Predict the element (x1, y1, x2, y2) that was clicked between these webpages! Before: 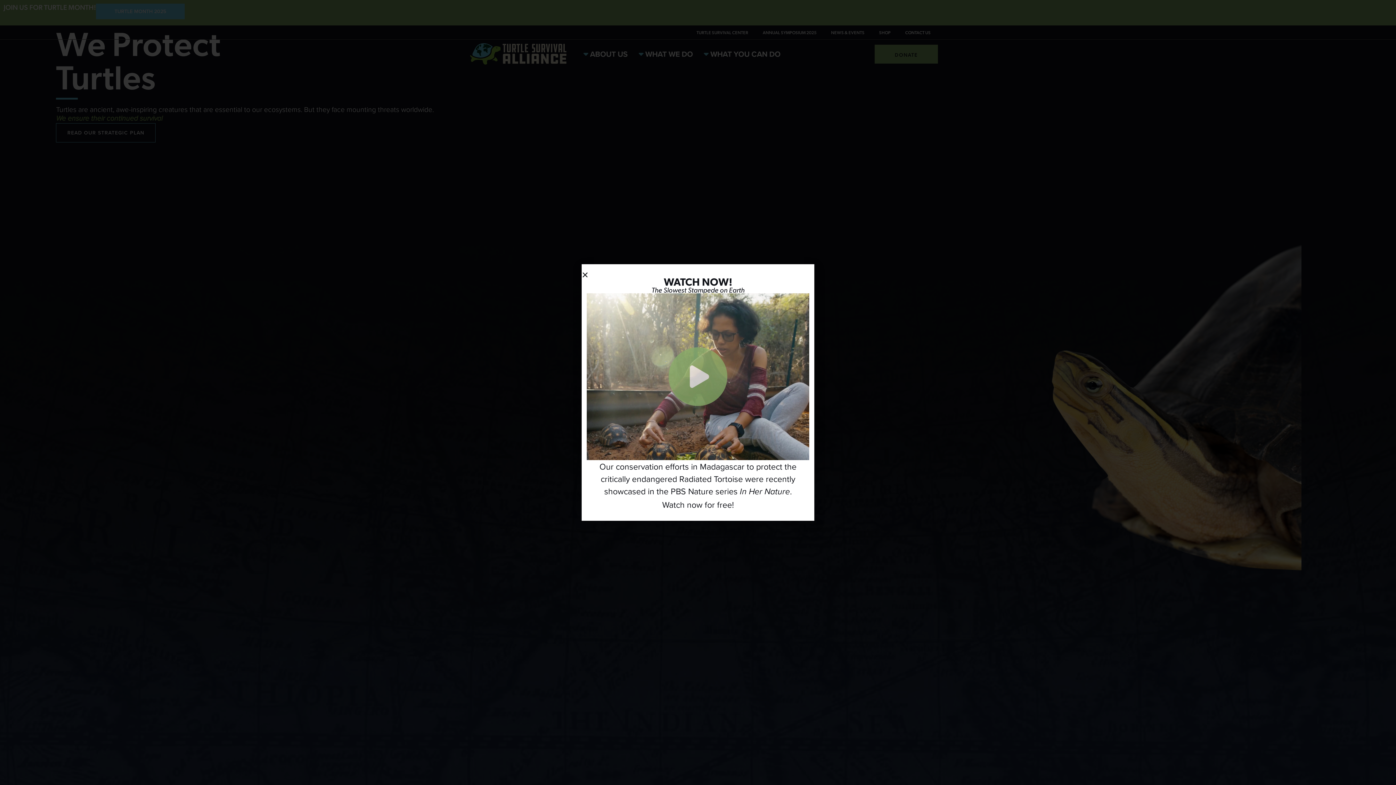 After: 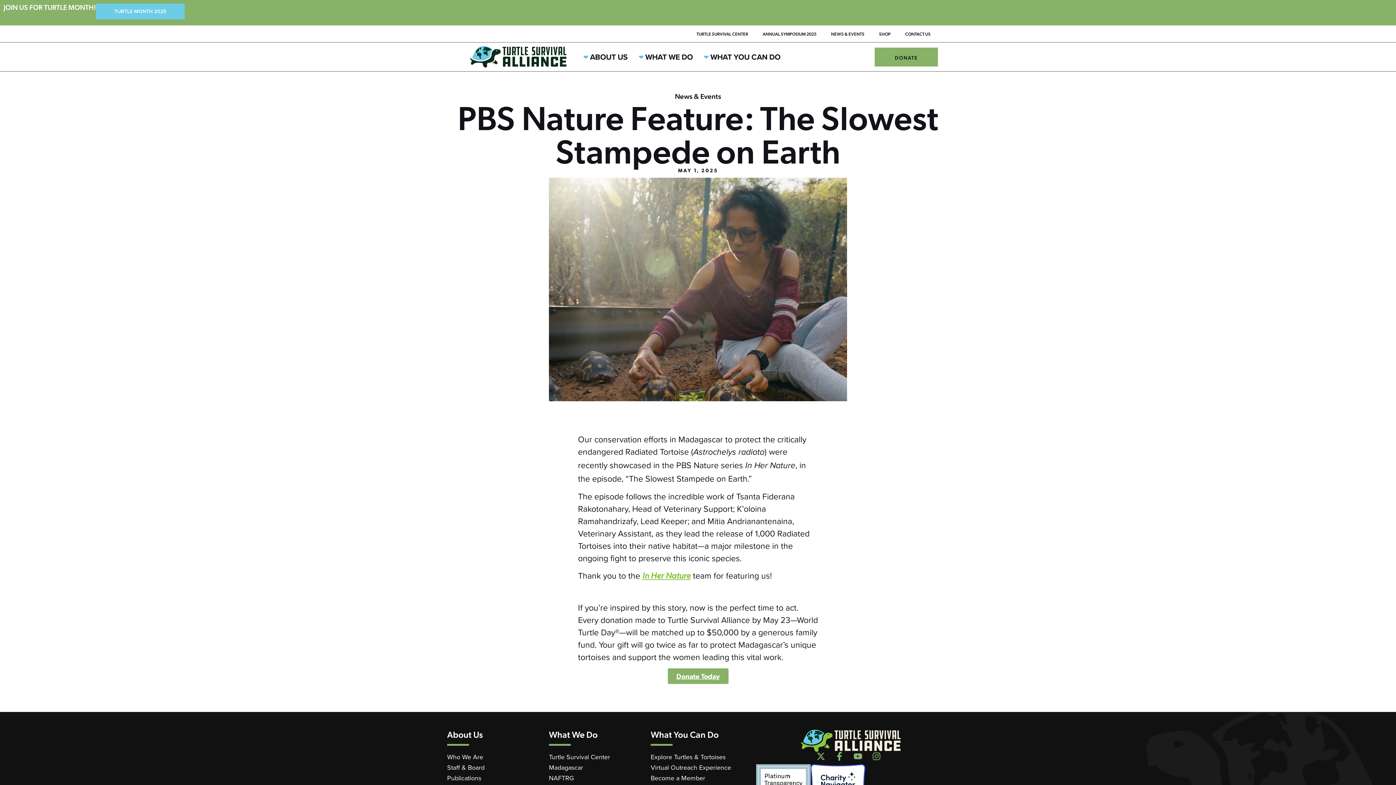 Action: label: WATCH NOW!
The Slowest Stampede on Earth

Our conservation efforts in Madagascar to protect the critically endangered Radiated Tortoise were recently showcased in the PBS Nature series In Her Nature.
Watch now for free! bbox: (581, 264, 814, 521)